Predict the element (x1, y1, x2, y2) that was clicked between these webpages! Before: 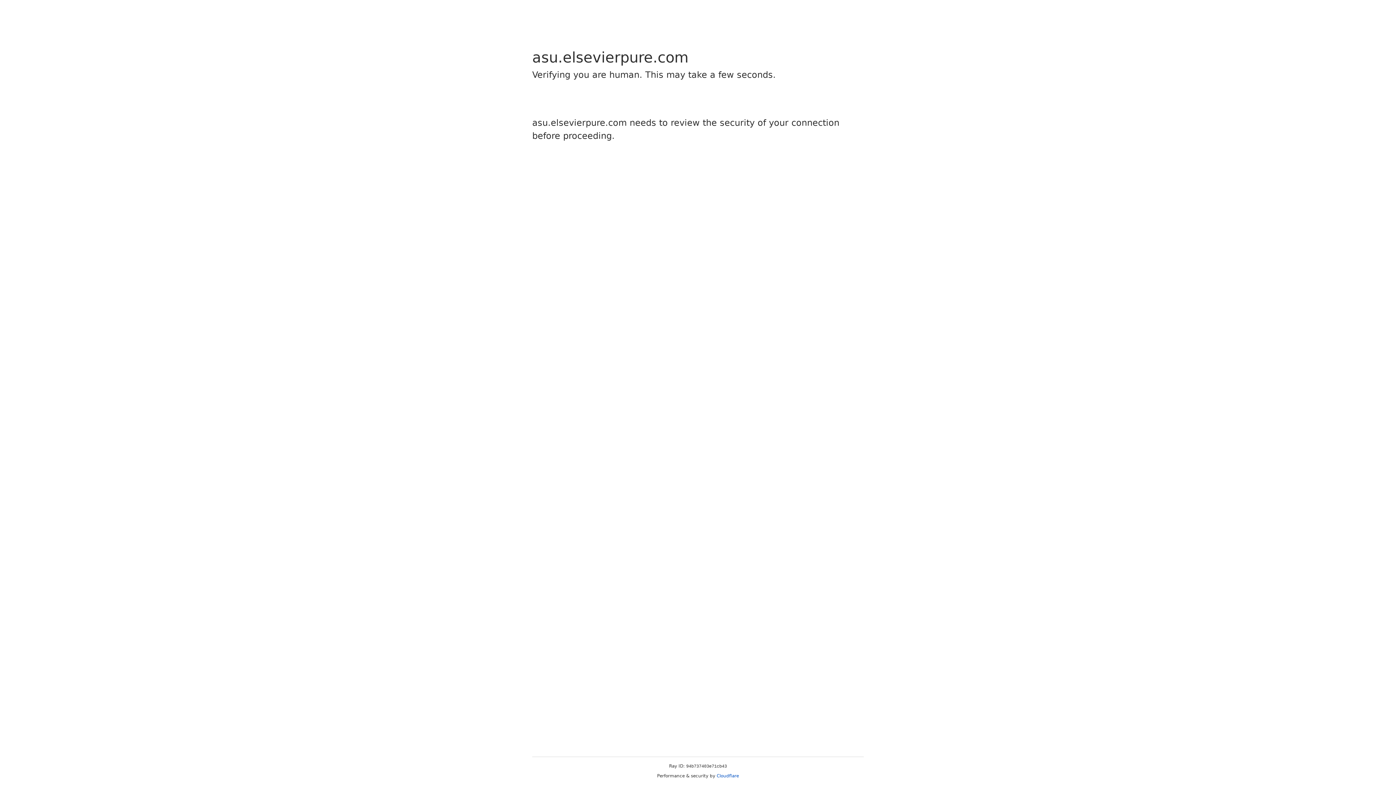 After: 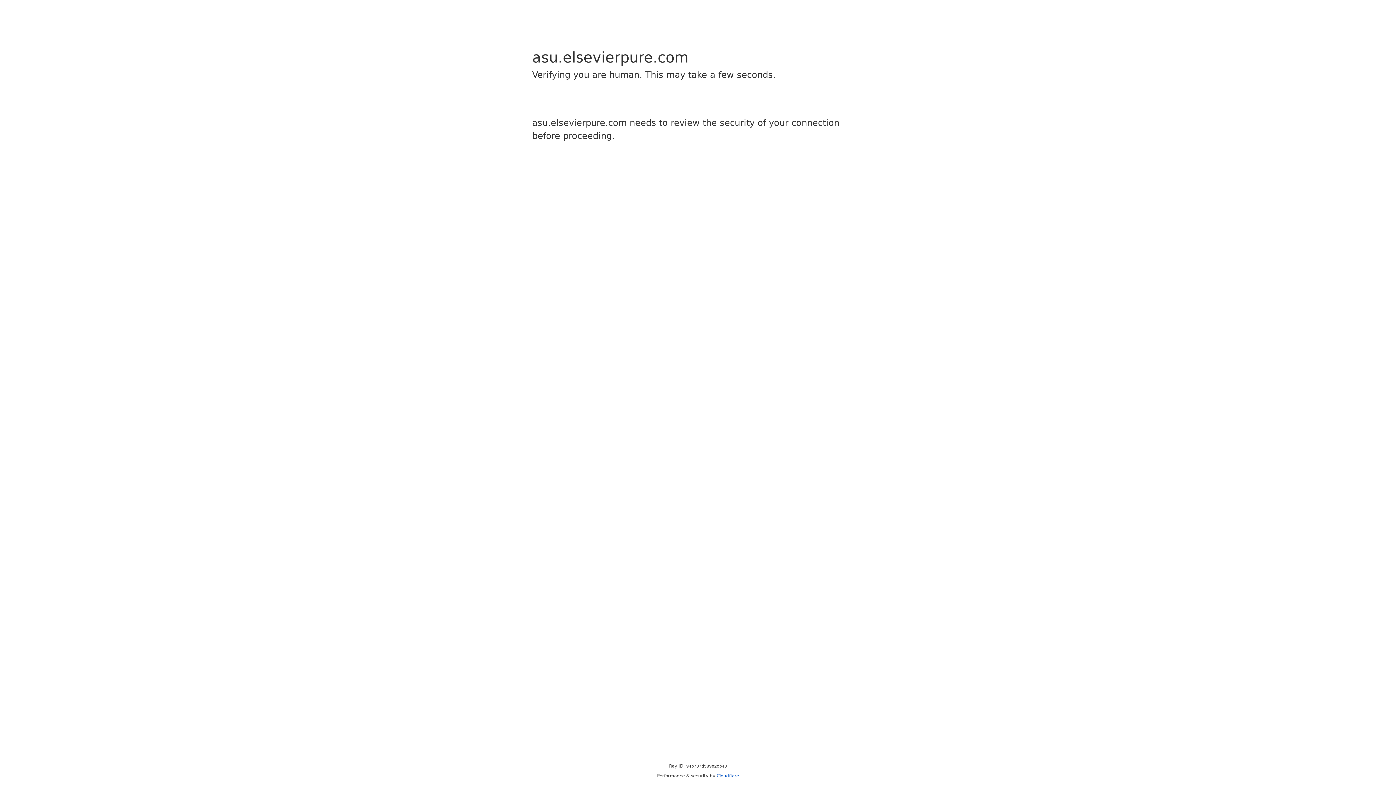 Action: bbox: (716, 773, 739, 778) label: Cloudflare